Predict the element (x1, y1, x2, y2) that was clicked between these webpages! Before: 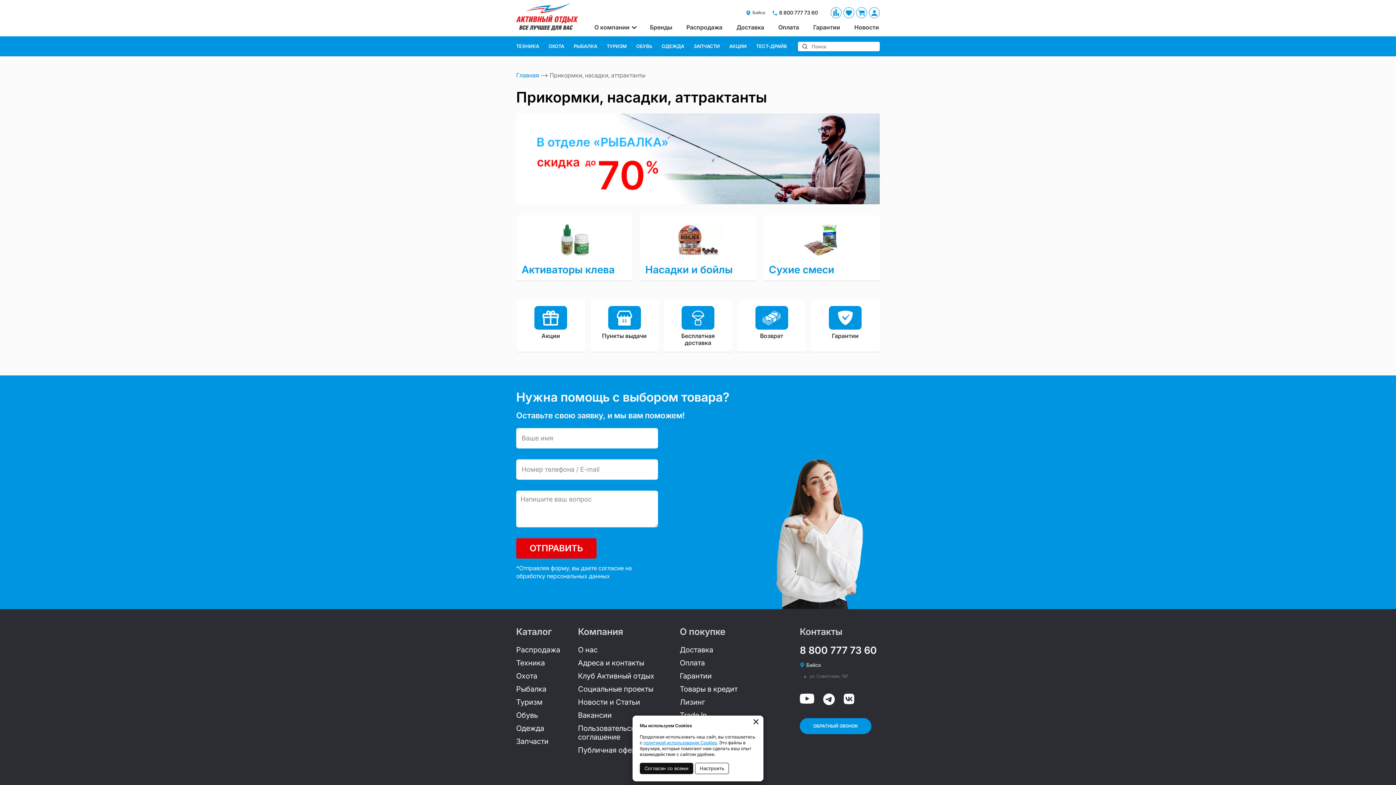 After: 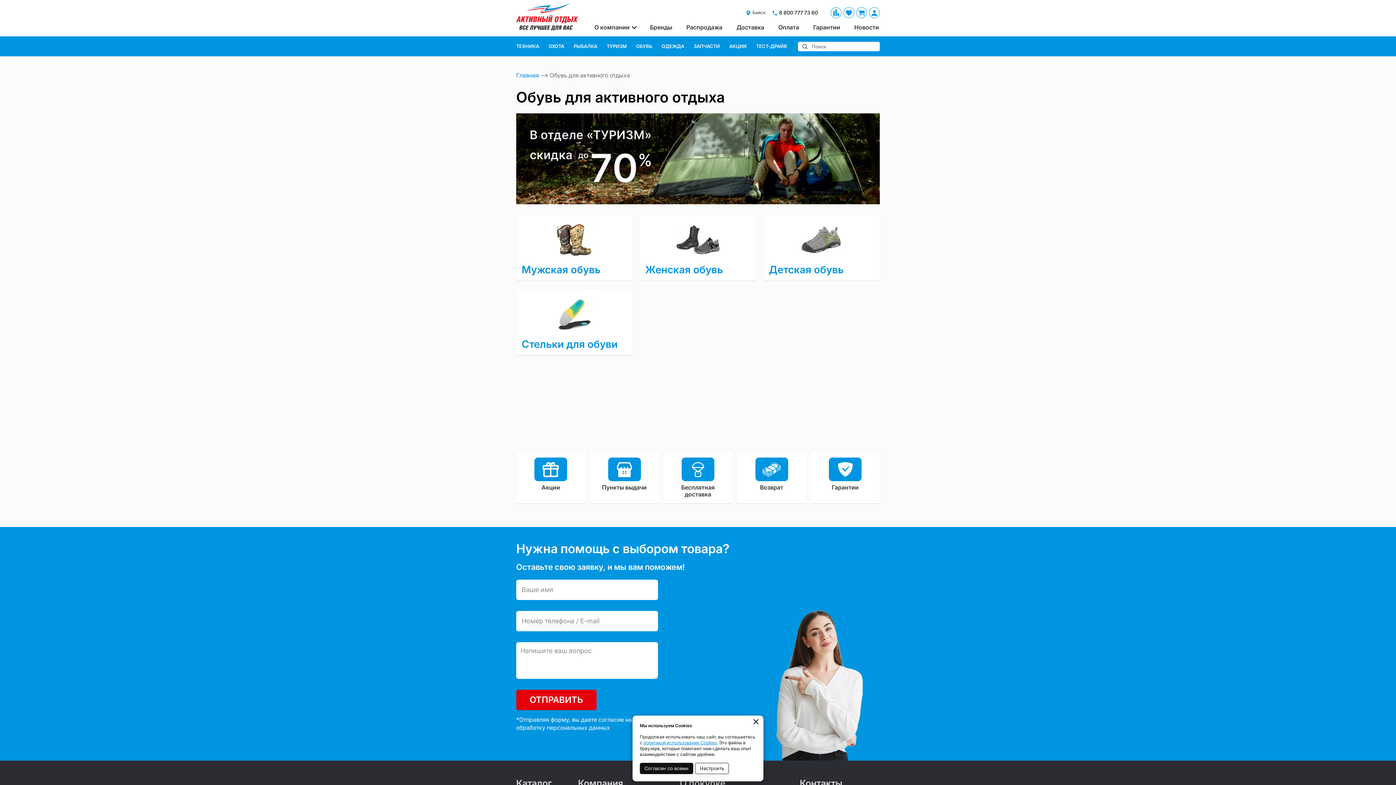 Action: label: Обувь bbox: (516, 711, 560, 720)